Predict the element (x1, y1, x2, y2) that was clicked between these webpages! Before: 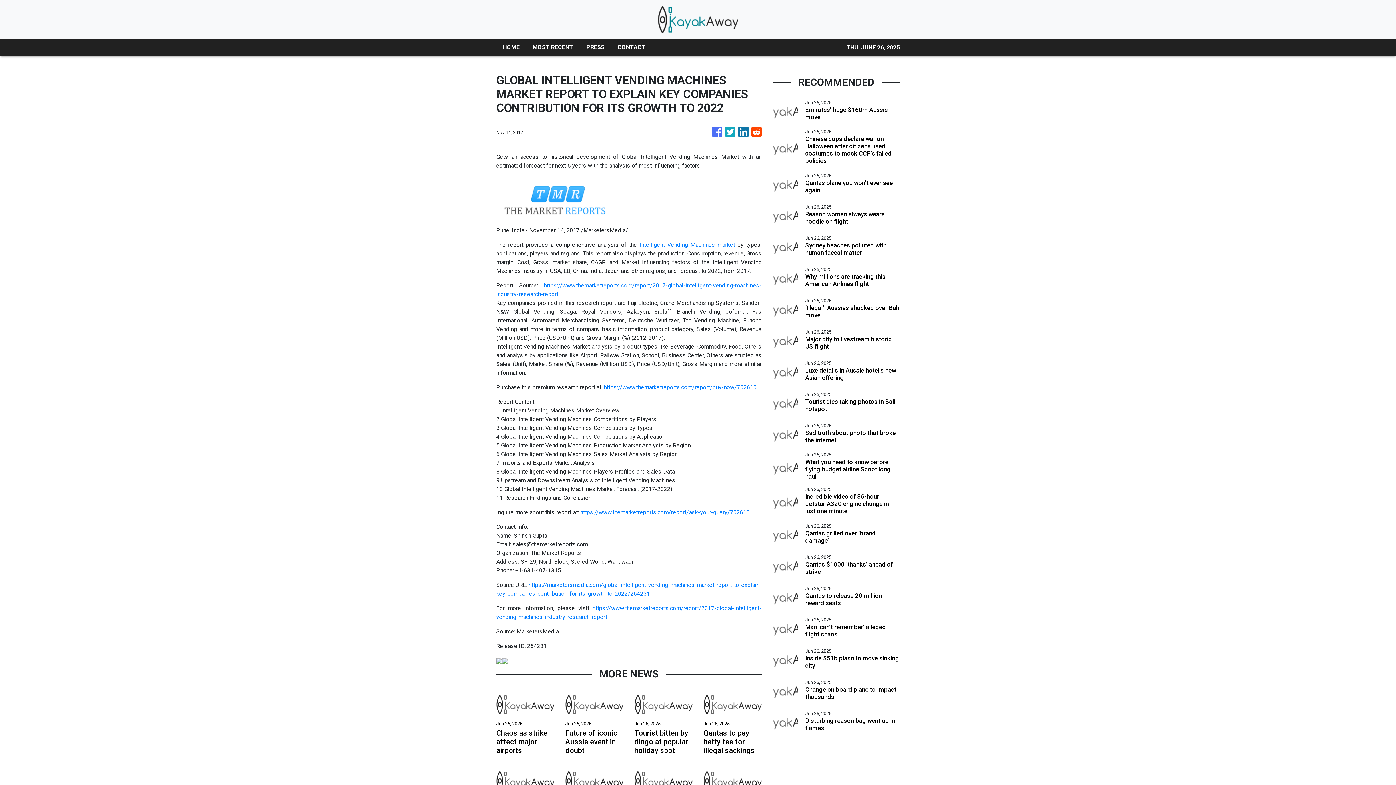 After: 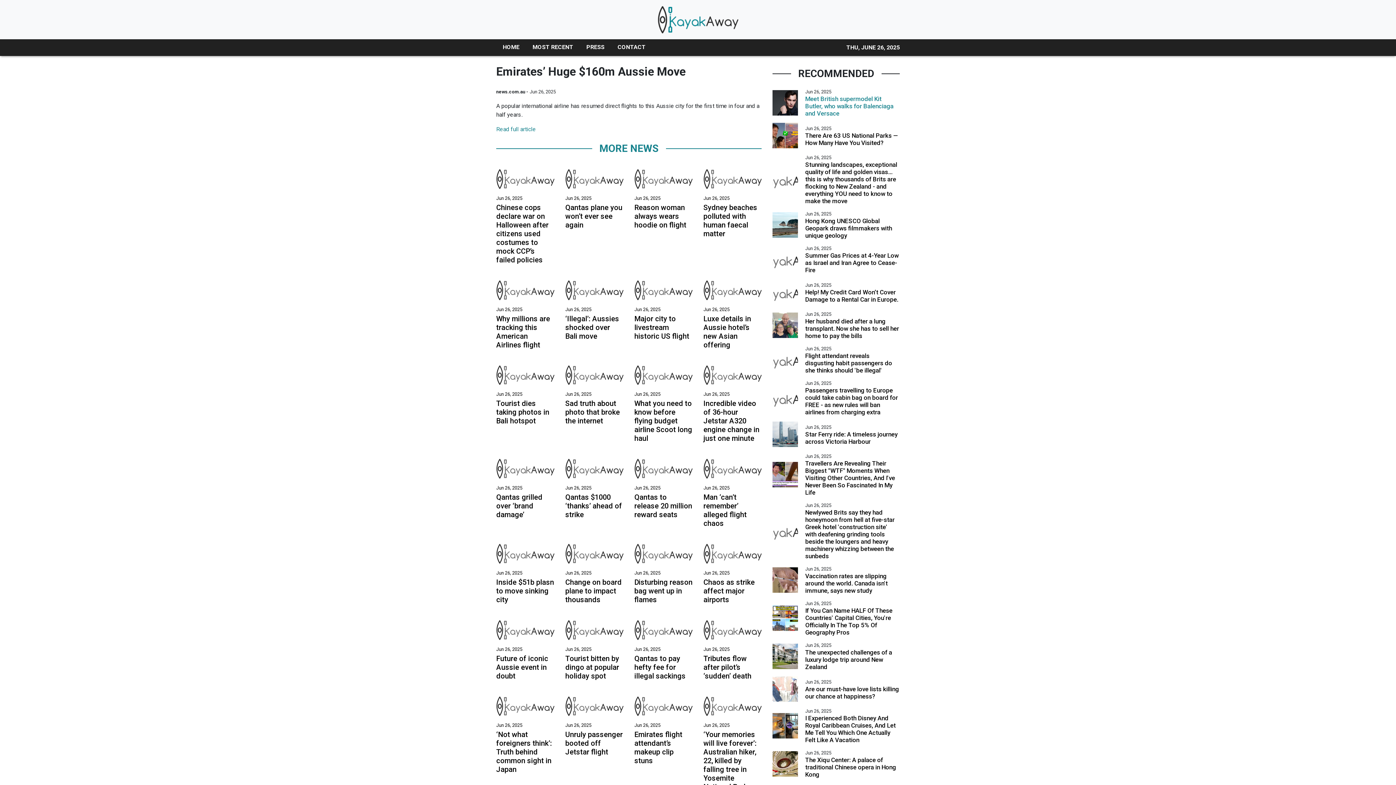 Action: bbox: (805, 106, 900, 120) label: Emirates’ huge $160m Aussie move